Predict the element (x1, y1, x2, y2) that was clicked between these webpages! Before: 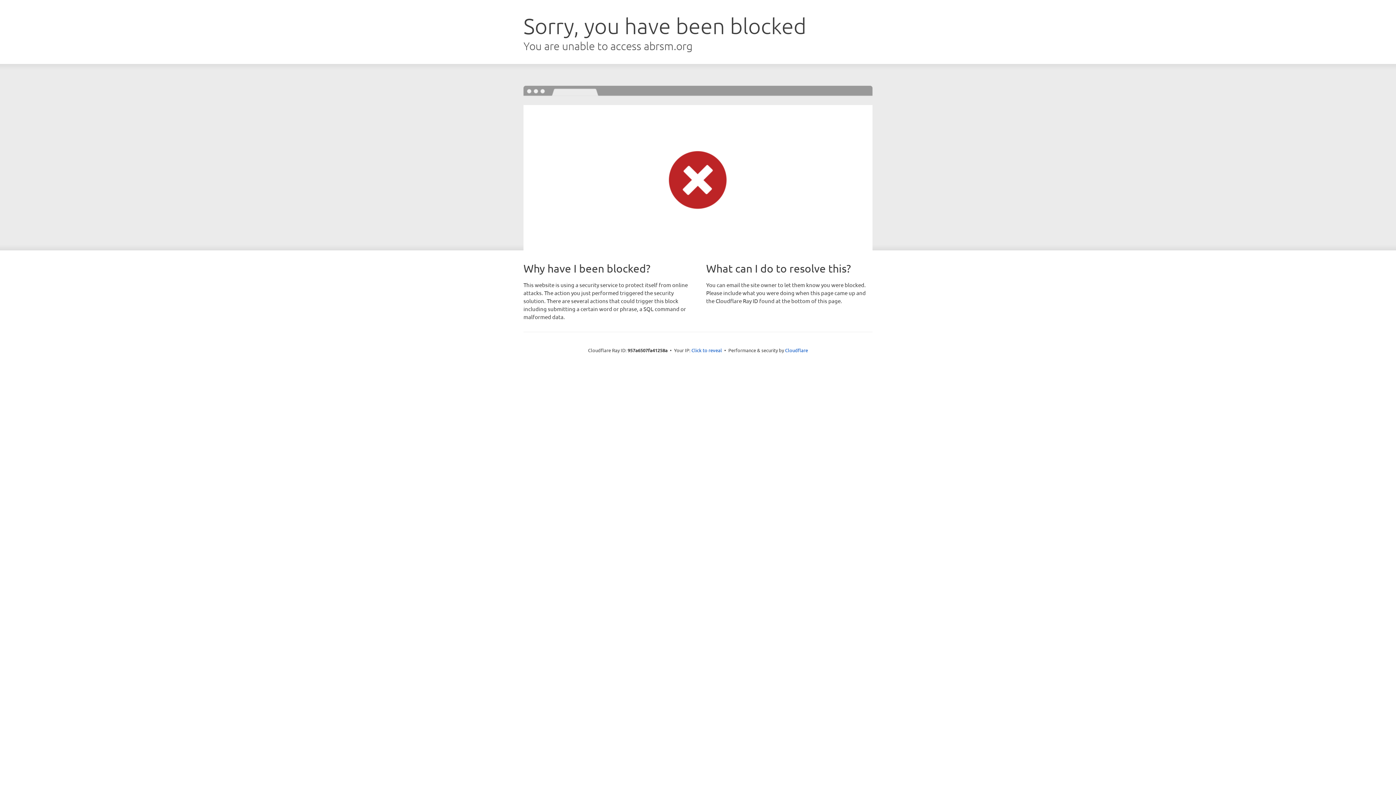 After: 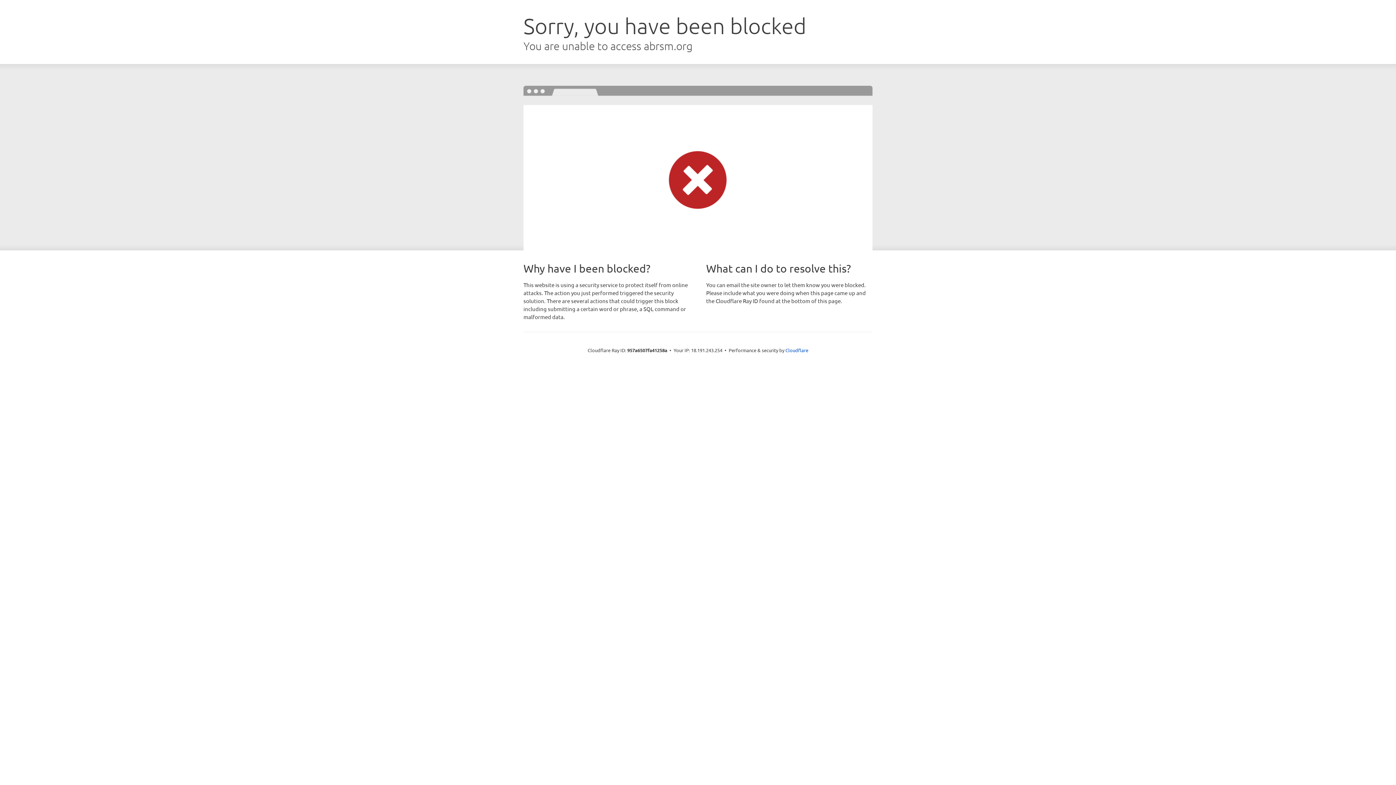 Action: bbox: (691, 346, 722, 353) label: Click to reveal